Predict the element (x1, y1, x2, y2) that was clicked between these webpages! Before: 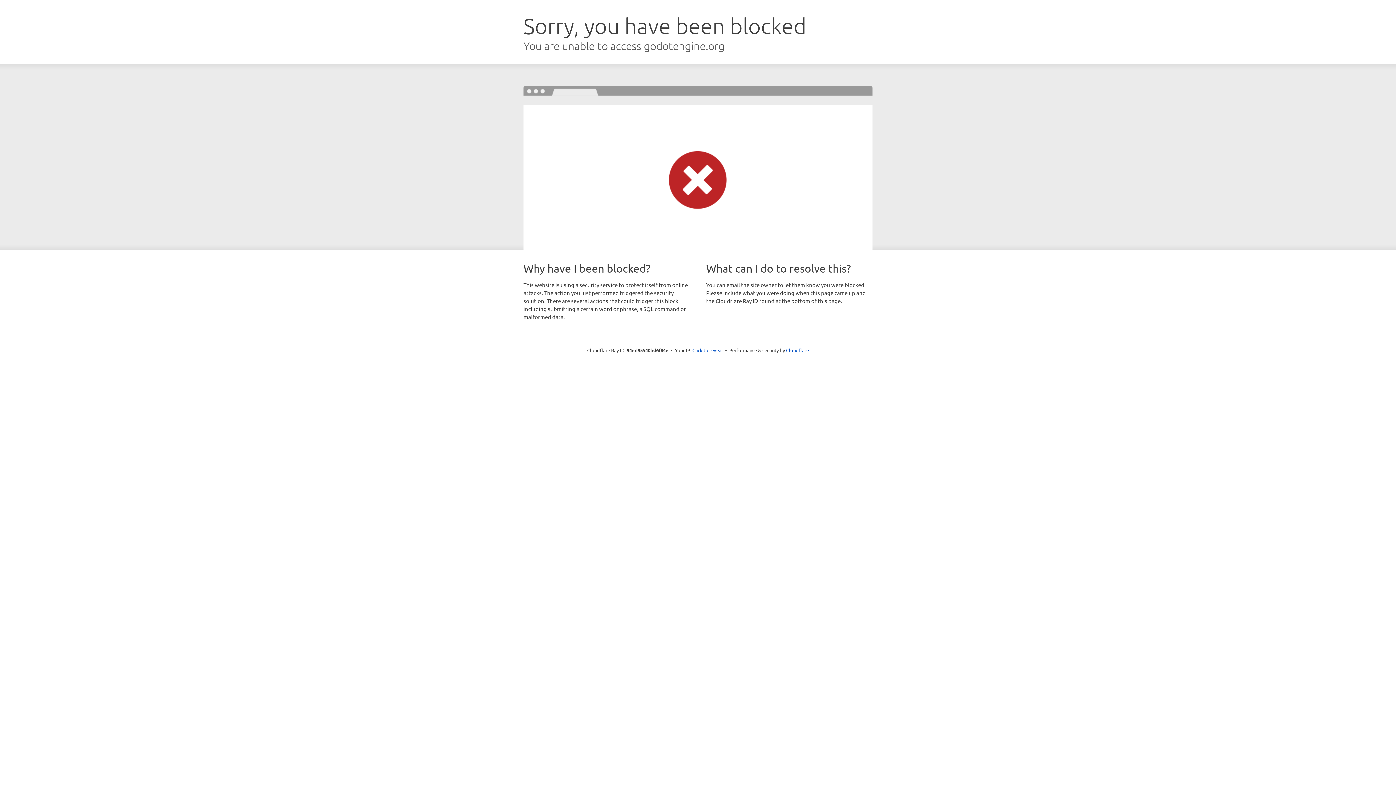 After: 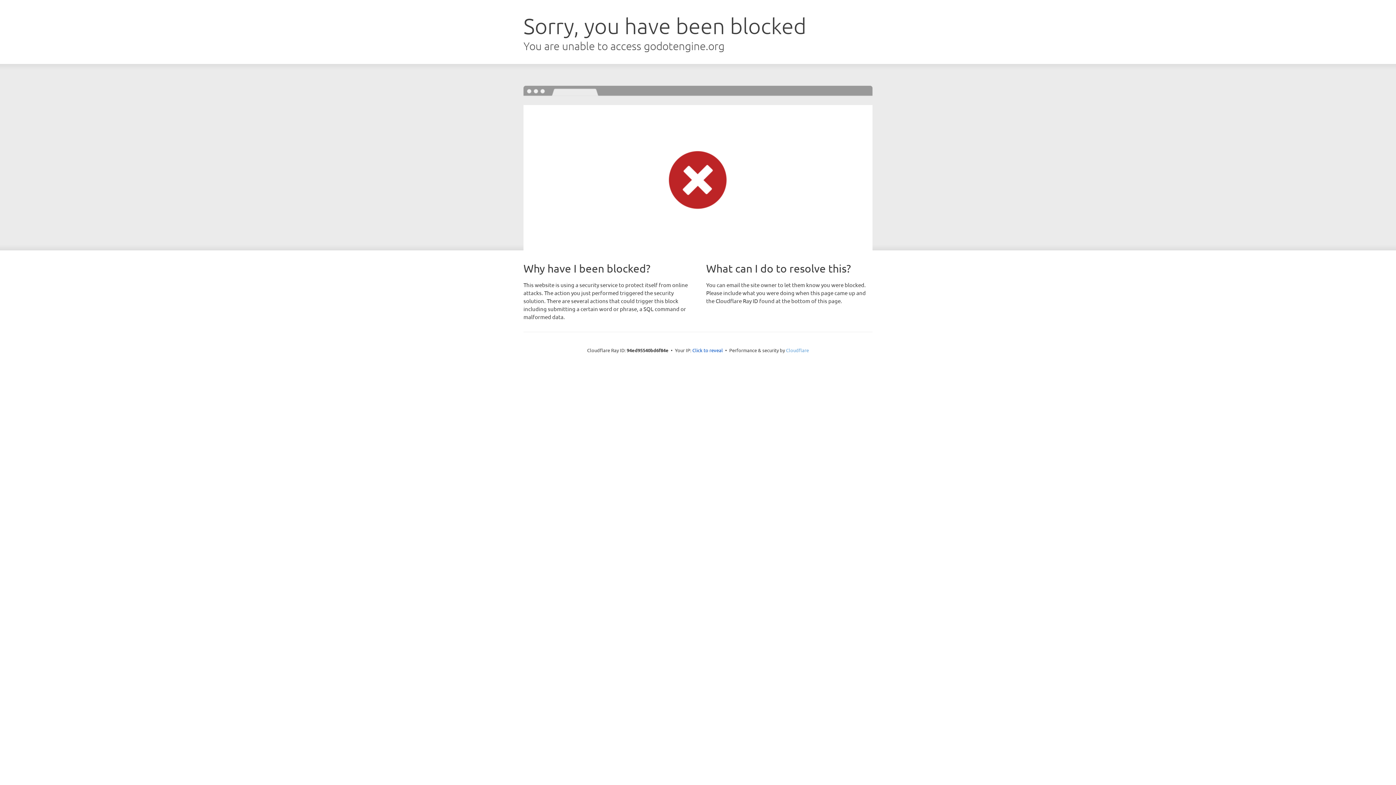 Action: label: Cloudflare bbox: (786, 347, 809, 353)